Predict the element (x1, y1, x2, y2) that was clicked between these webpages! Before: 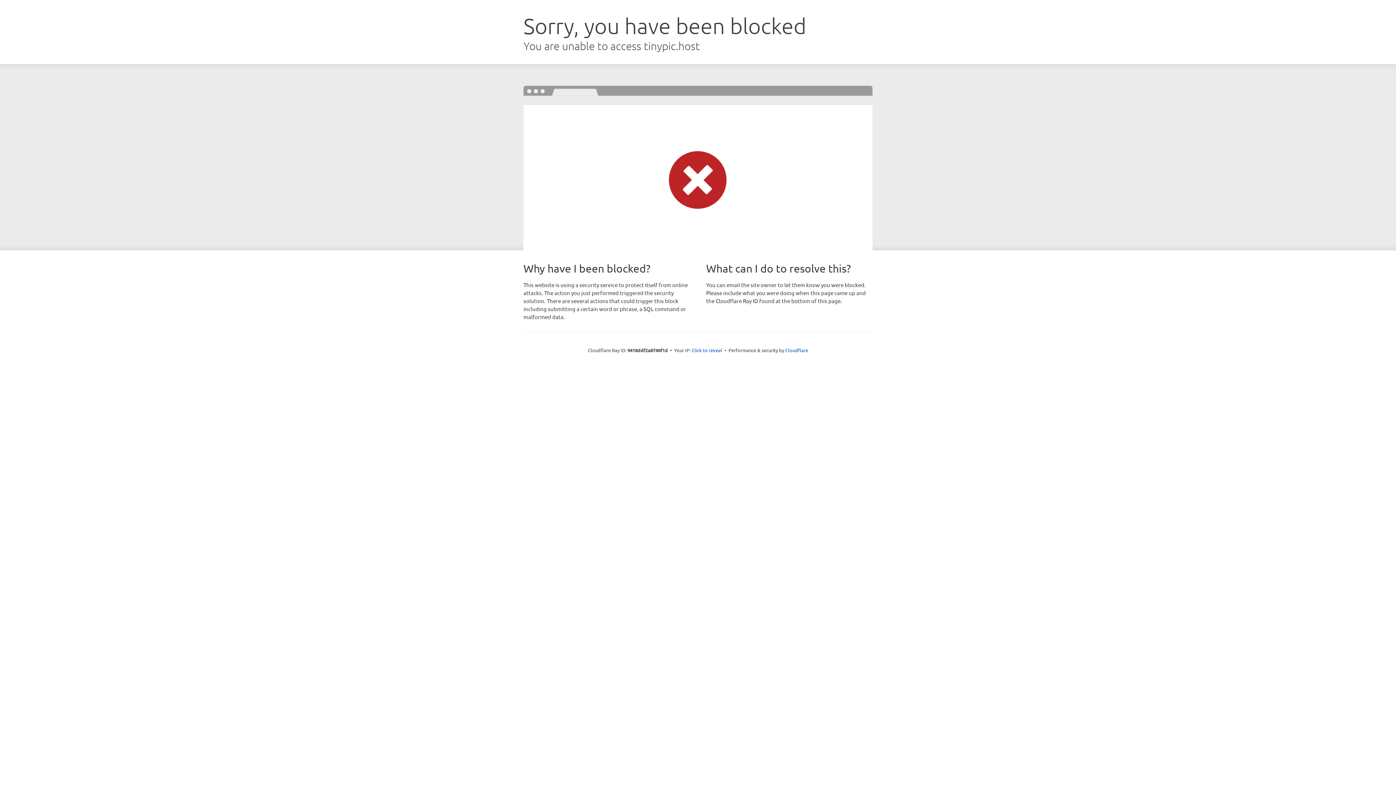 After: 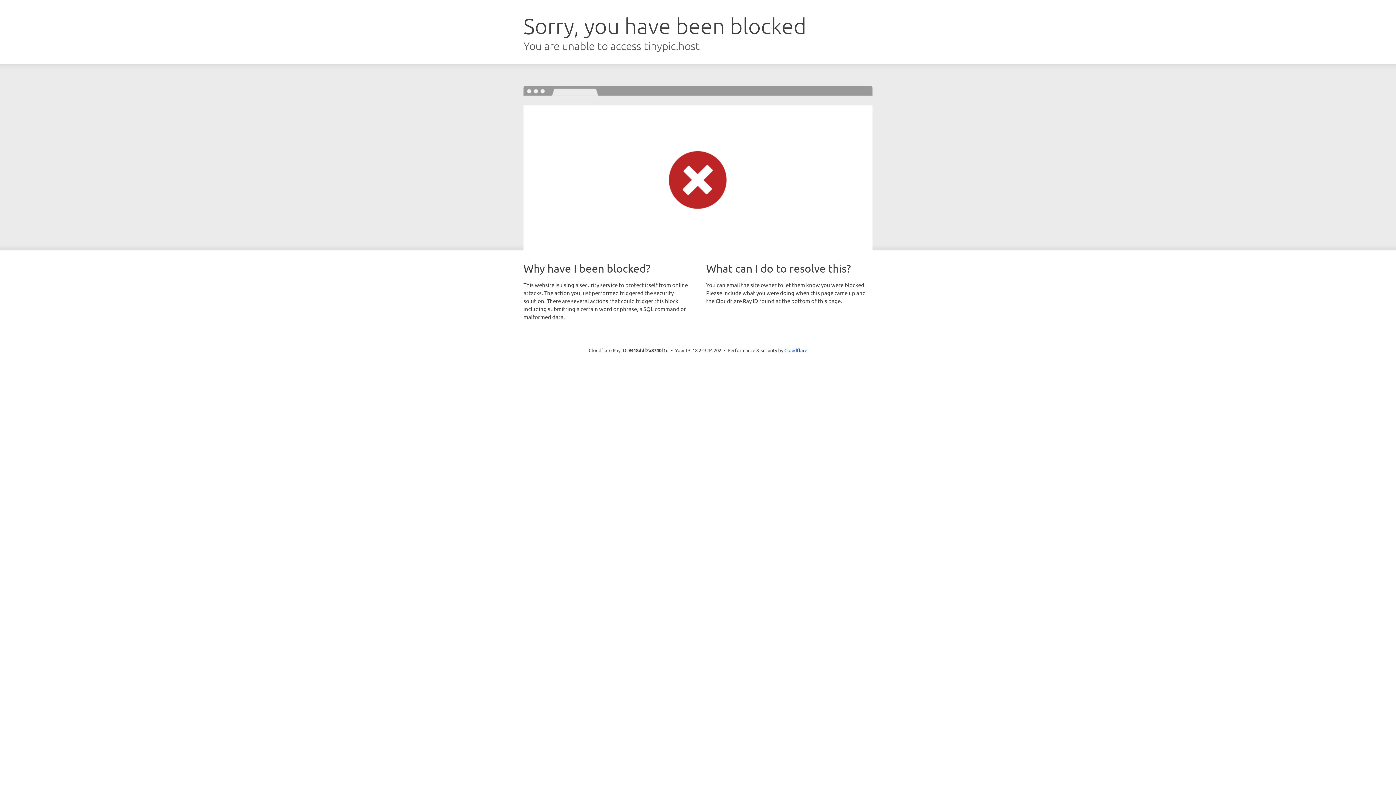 Action: label: Click to reveal bbox: (691, 346, 722, 353)